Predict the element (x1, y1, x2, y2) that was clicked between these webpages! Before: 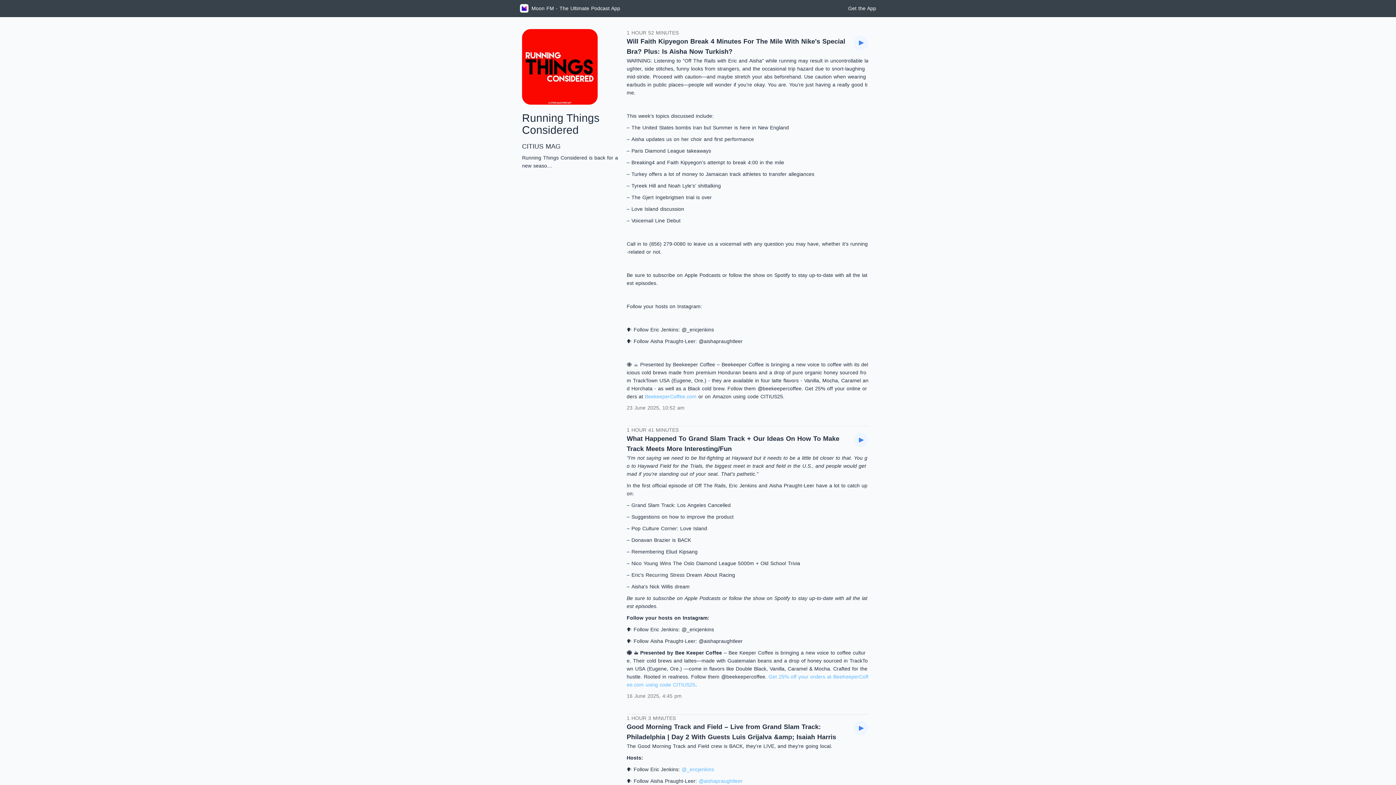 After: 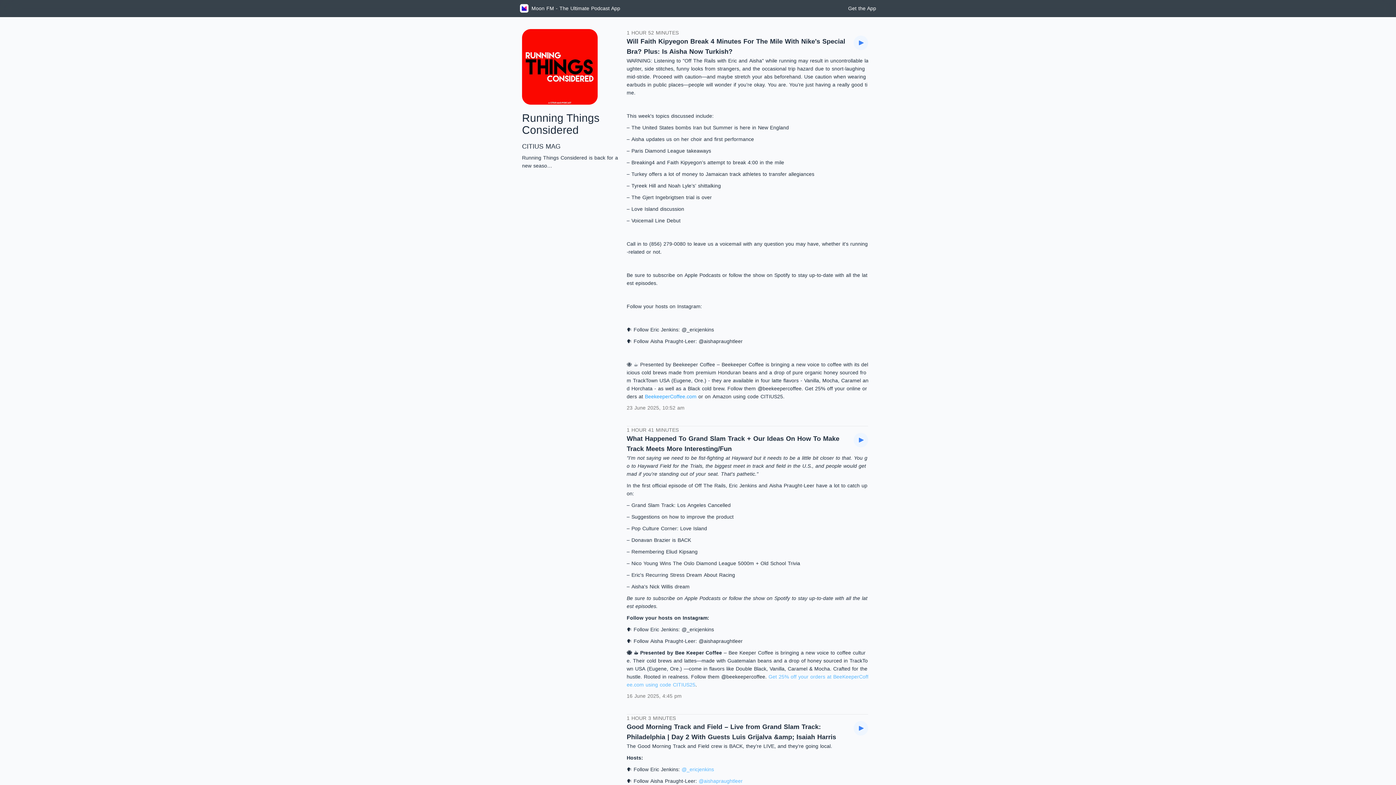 Action: bbox: (645, 393, 696, 399) label: BeekeeperCoffee.com